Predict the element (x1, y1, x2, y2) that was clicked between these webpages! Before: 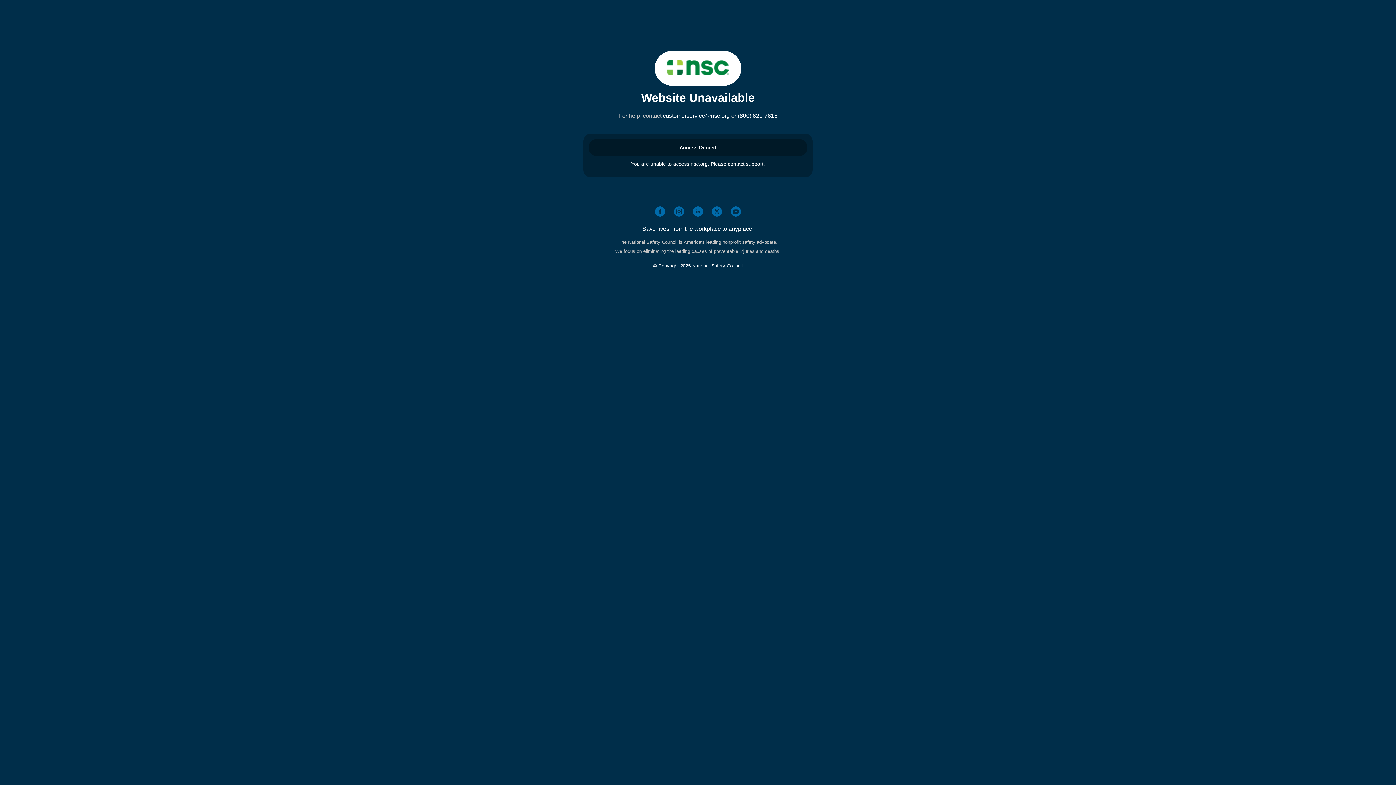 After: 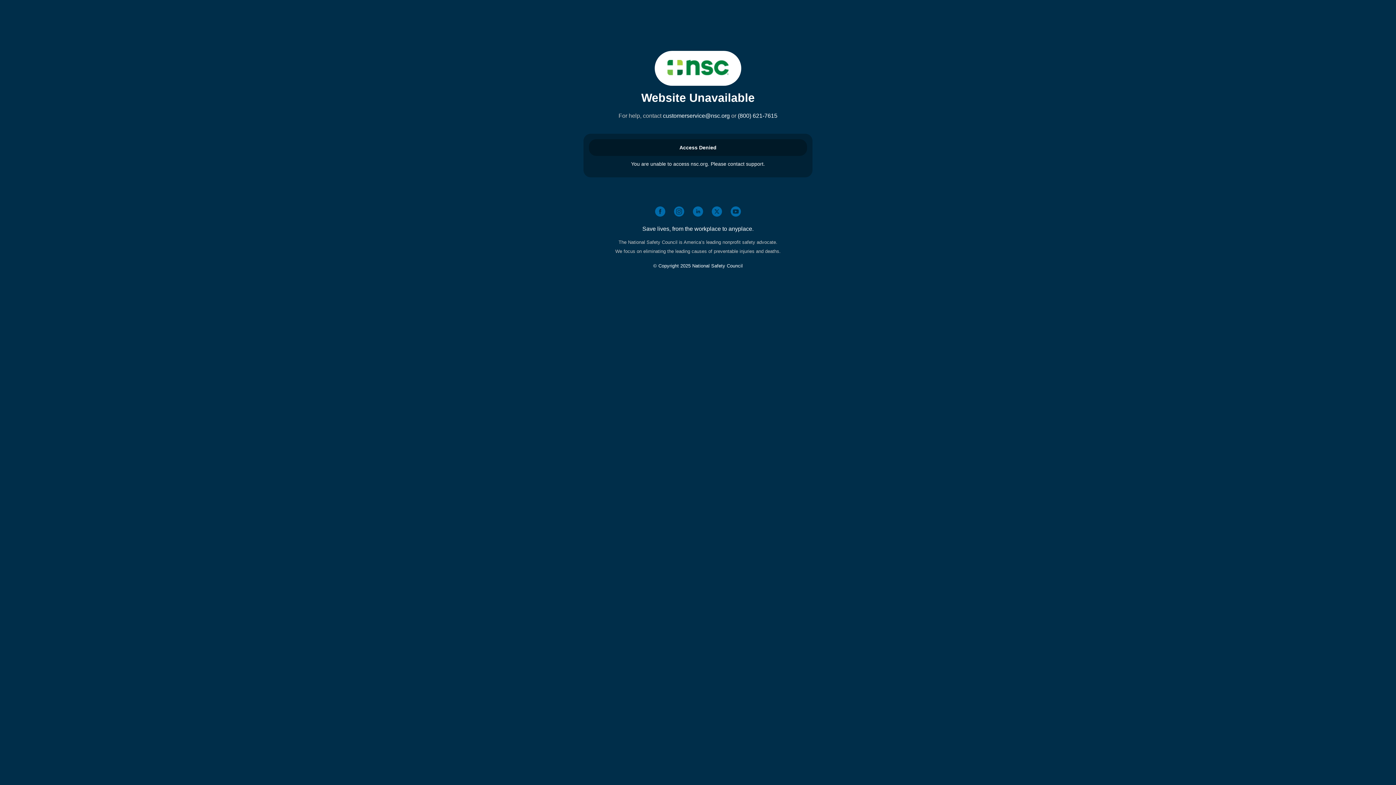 Action: bbox: (663, 112, 730, 118) label: customerservice@nsc.org